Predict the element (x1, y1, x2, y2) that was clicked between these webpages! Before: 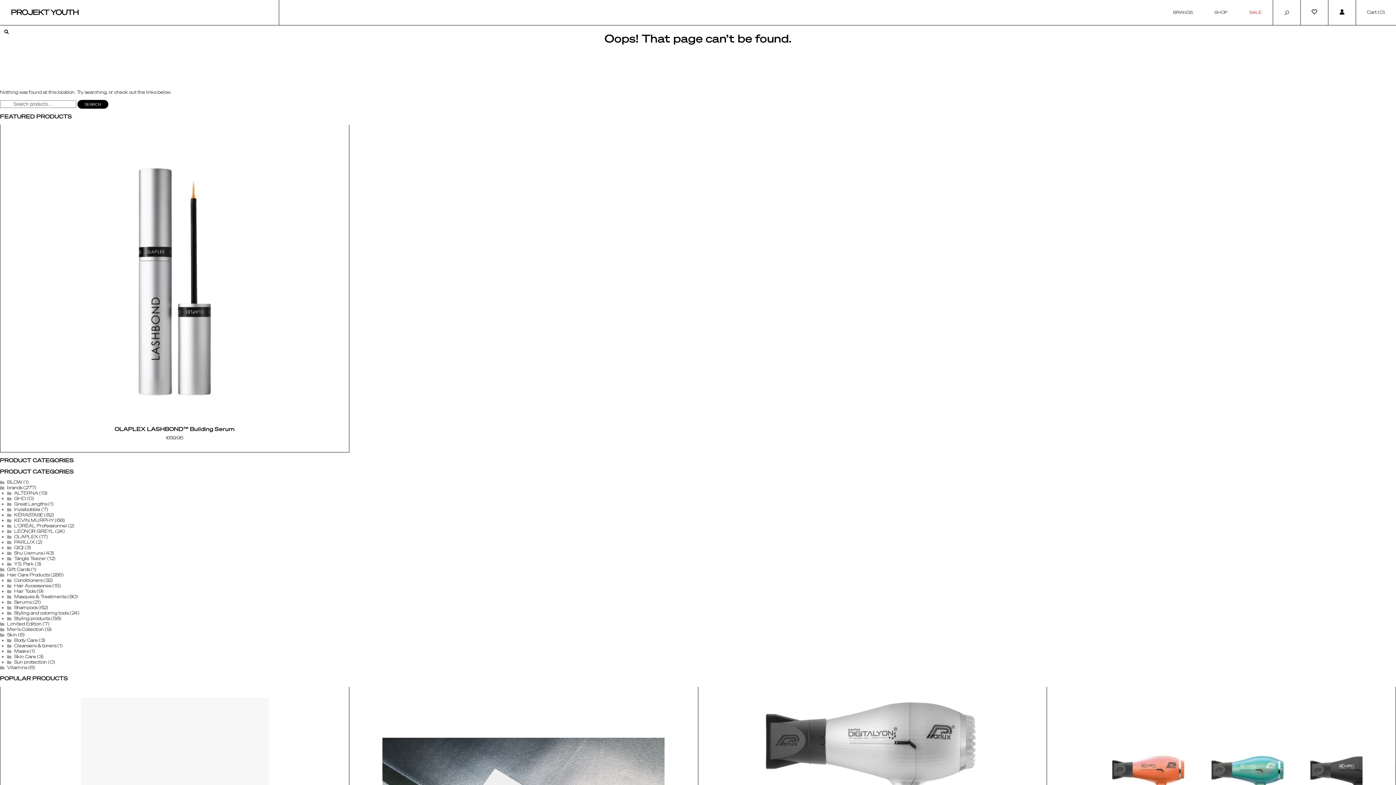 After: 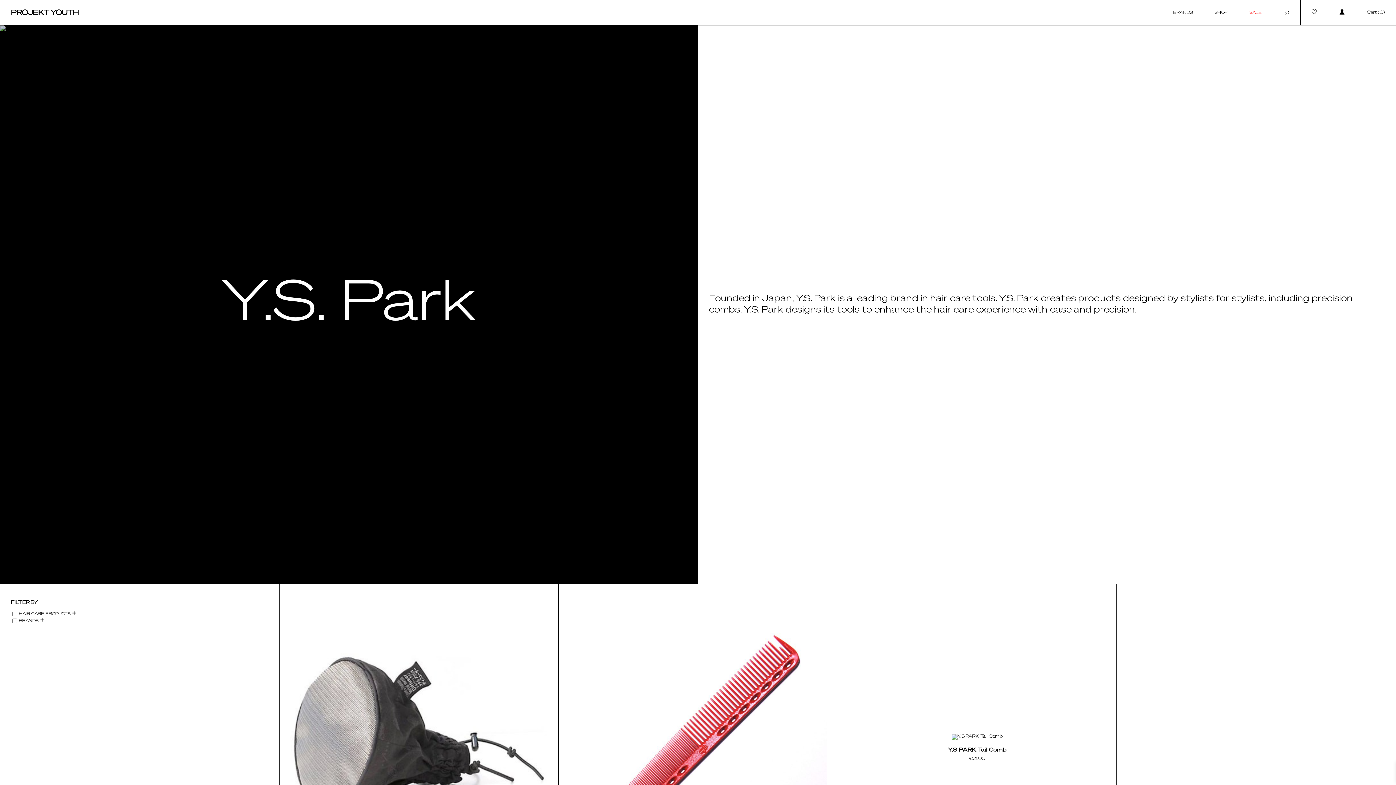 Action: bbox: (14, 562, 33, 566) label: Y.S. Park